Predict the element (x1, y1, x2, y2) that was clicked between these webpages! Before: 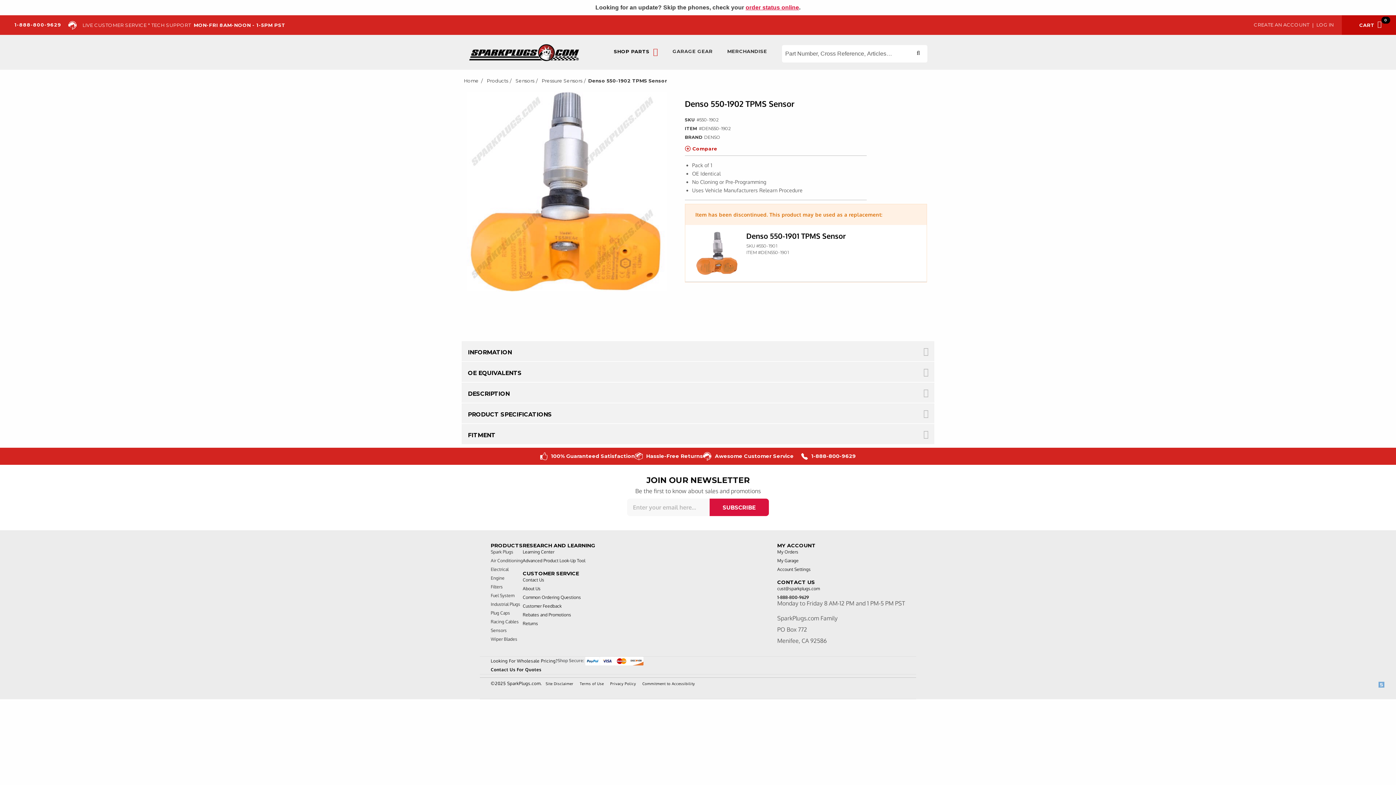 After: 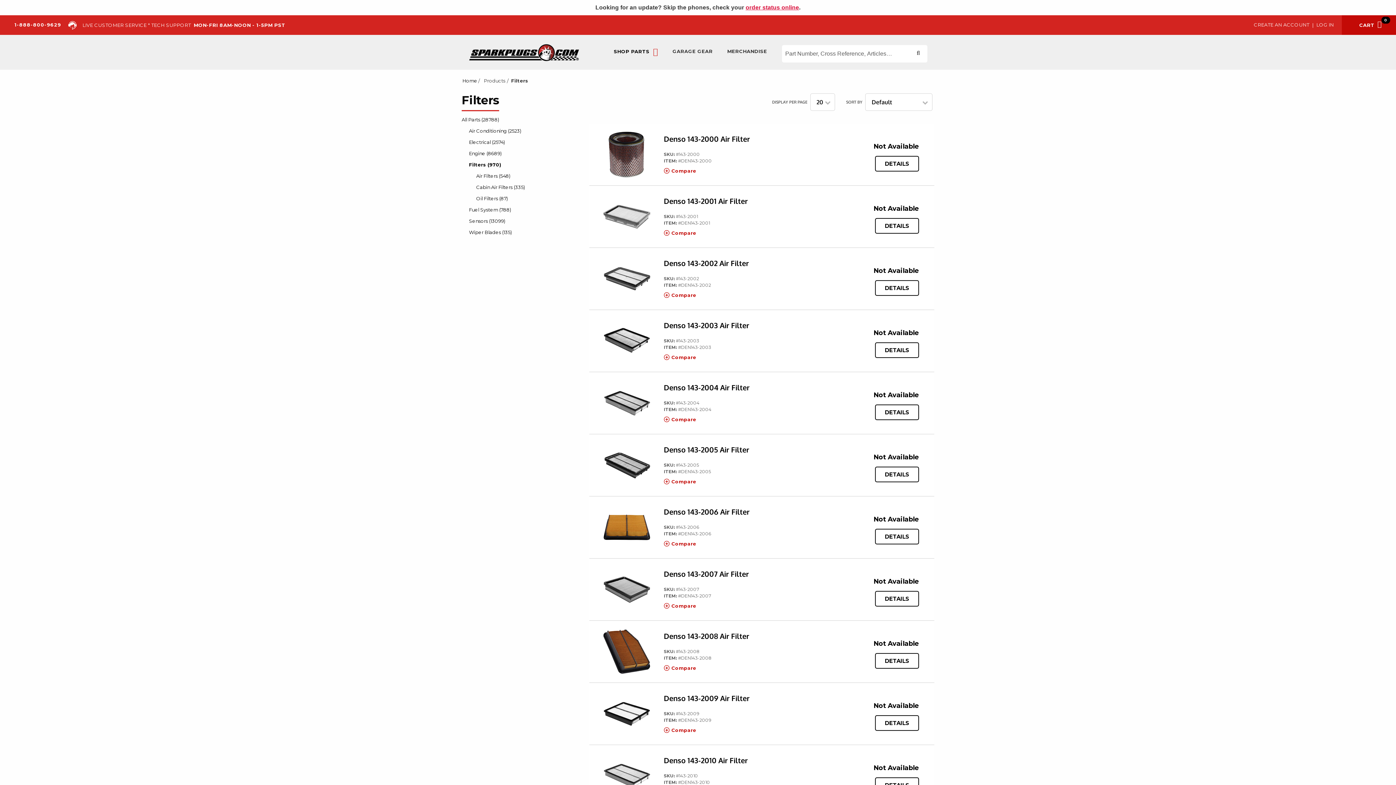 Action: label: Filters bbox: (490, 584, 502, 590)